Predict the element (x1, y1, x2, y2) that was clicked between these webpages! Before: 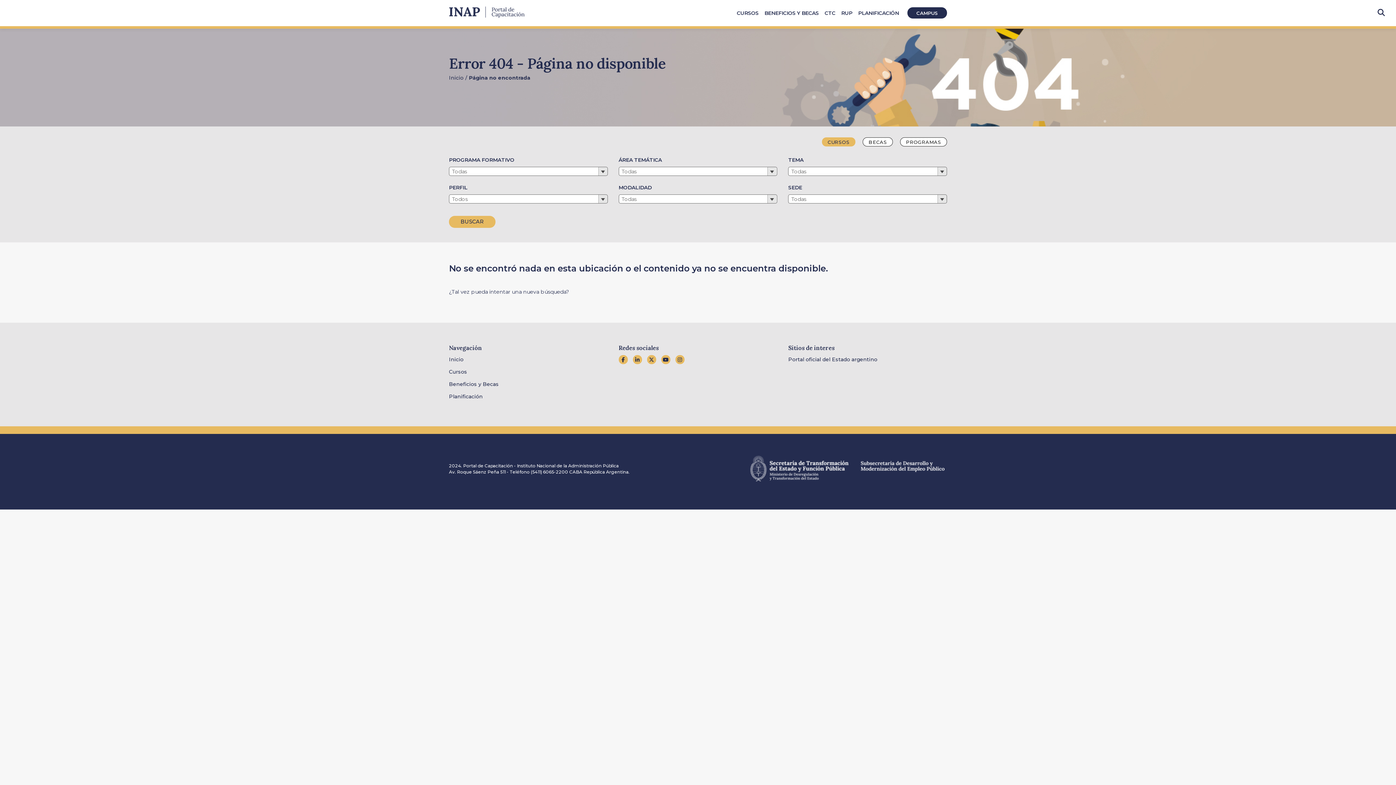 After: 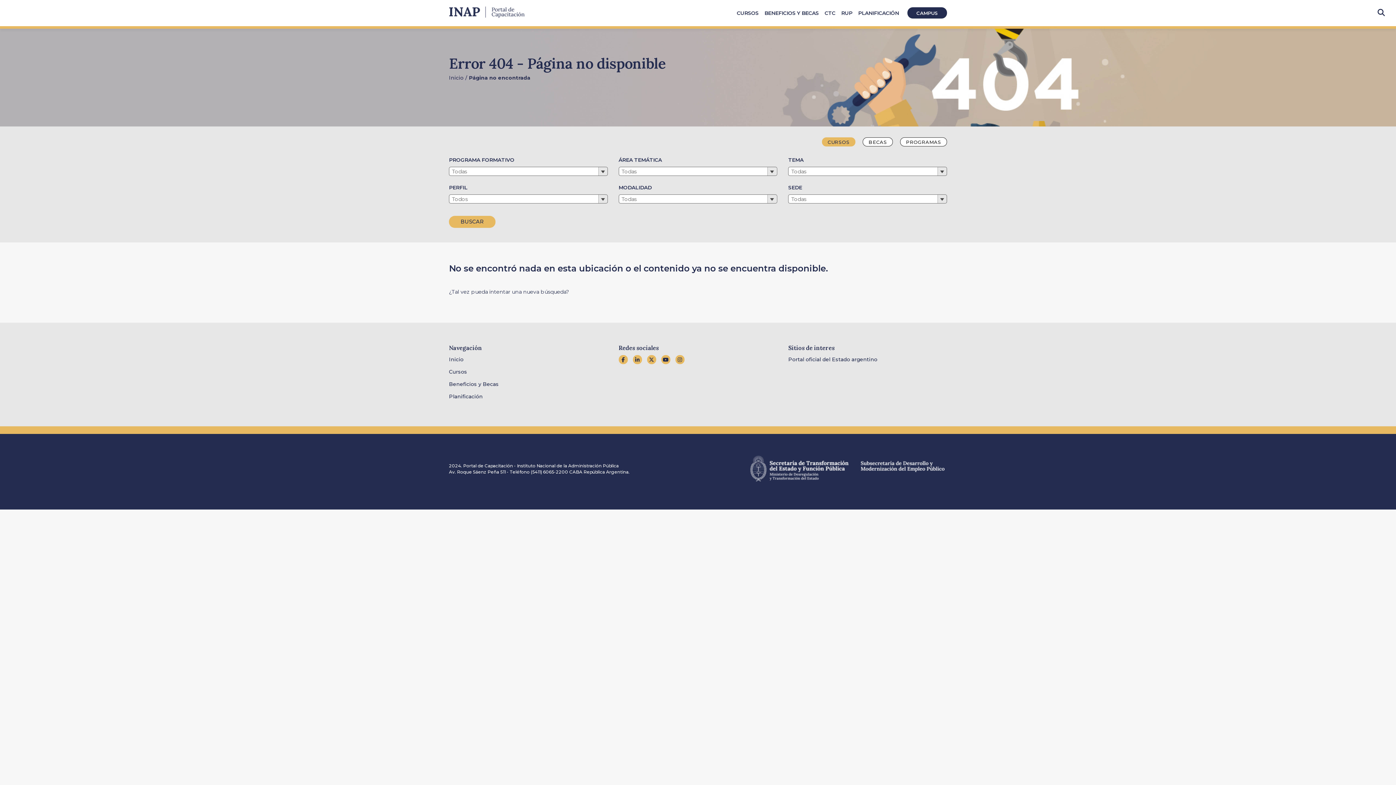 Action: bbox: (618, 356, 627, 363)